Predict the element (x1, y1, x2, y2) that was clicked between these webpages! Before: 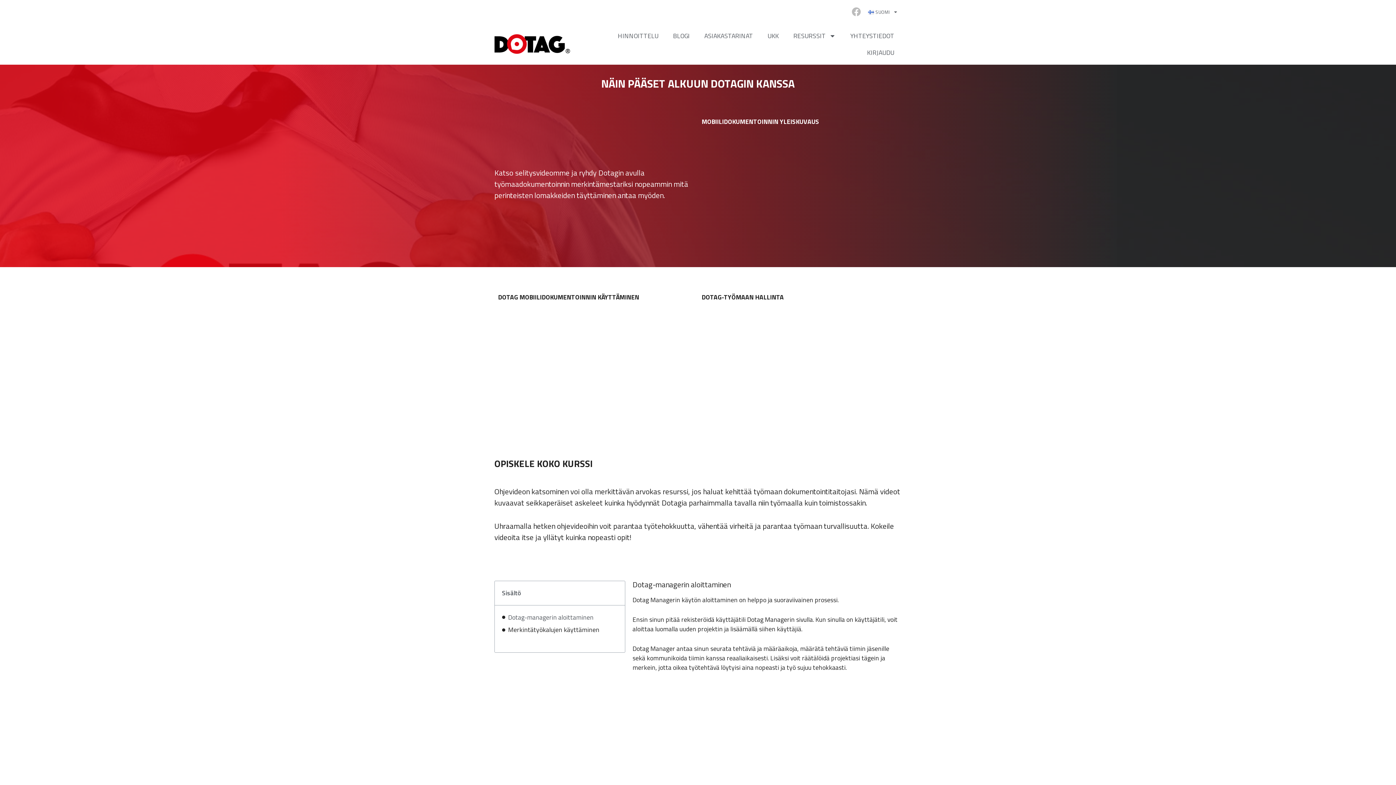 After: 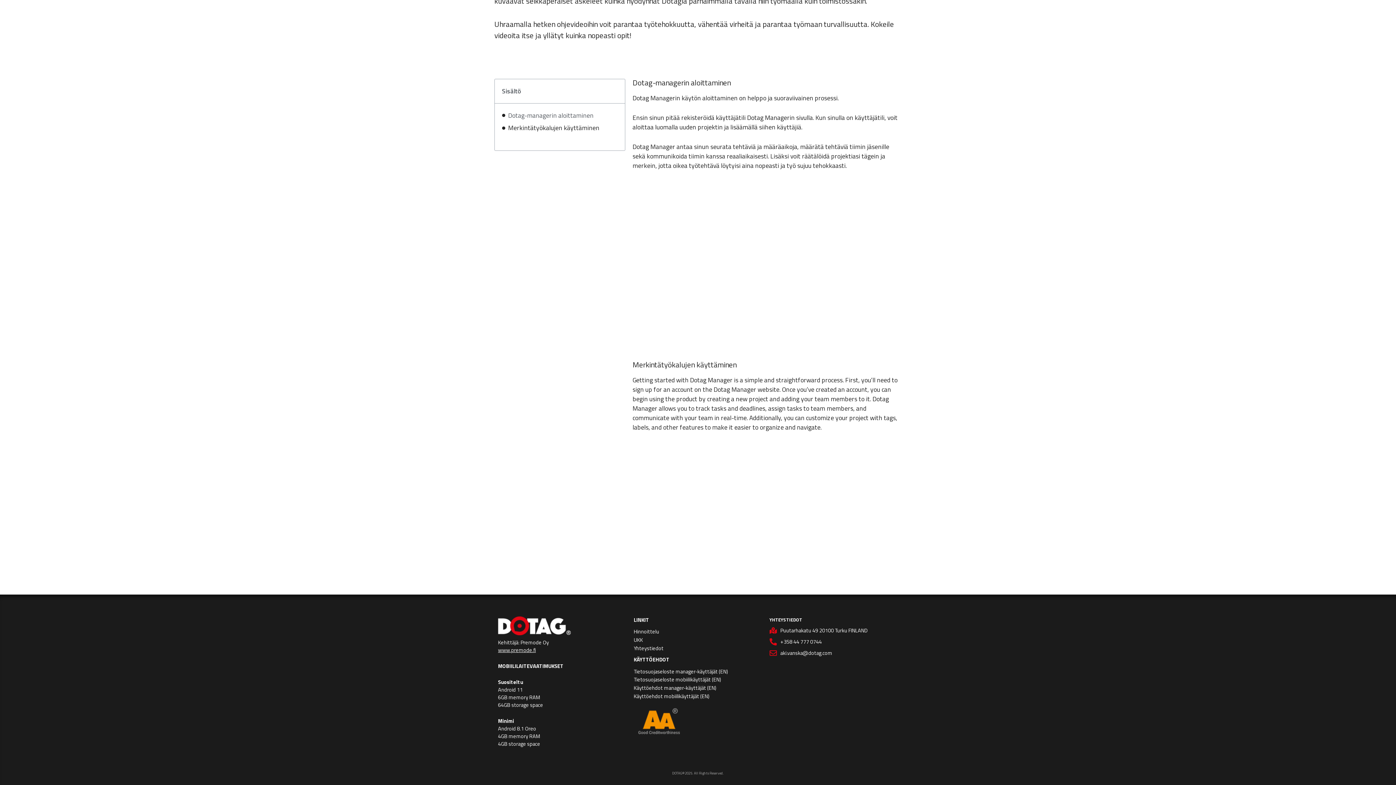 Action: bbox: (508, 612, 593, 622) label: Dotag-managerin aloittaminen